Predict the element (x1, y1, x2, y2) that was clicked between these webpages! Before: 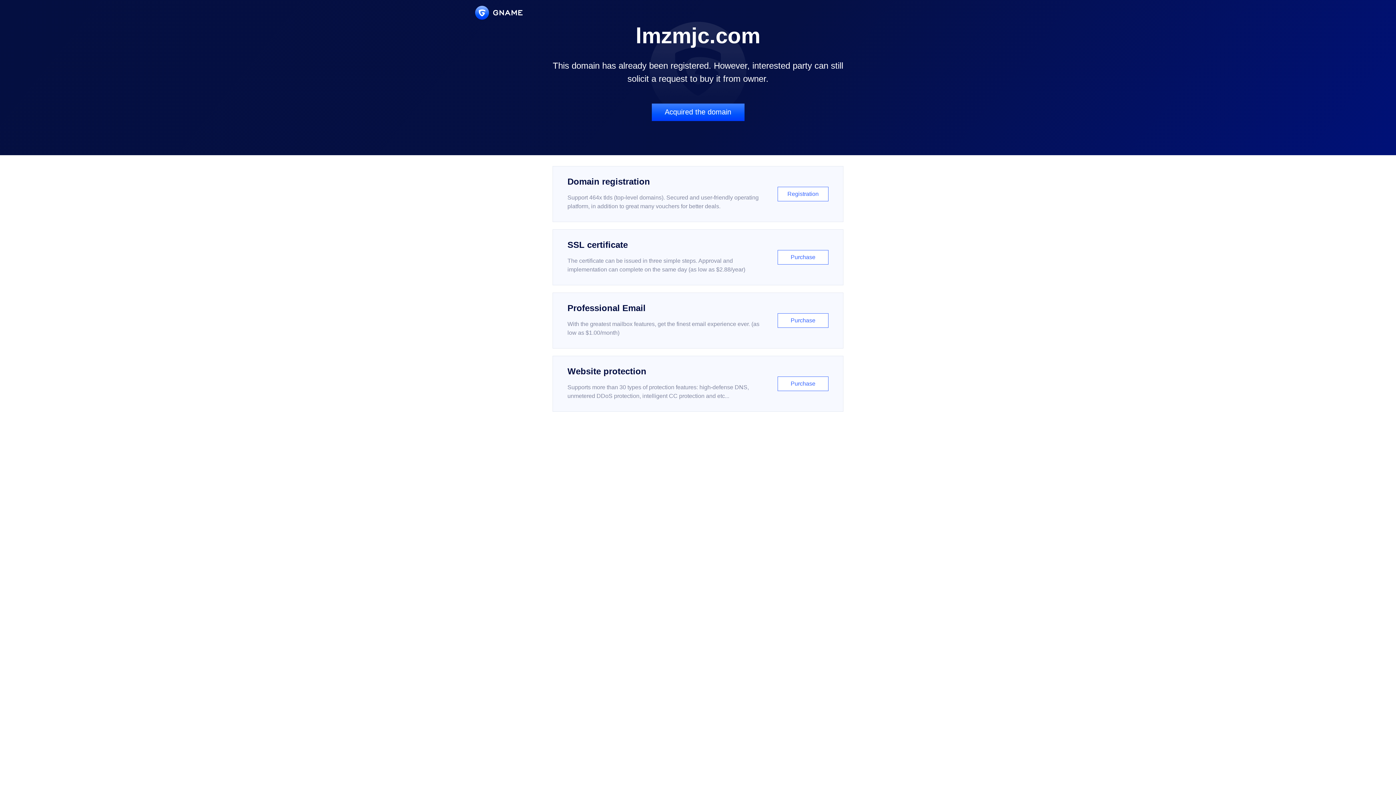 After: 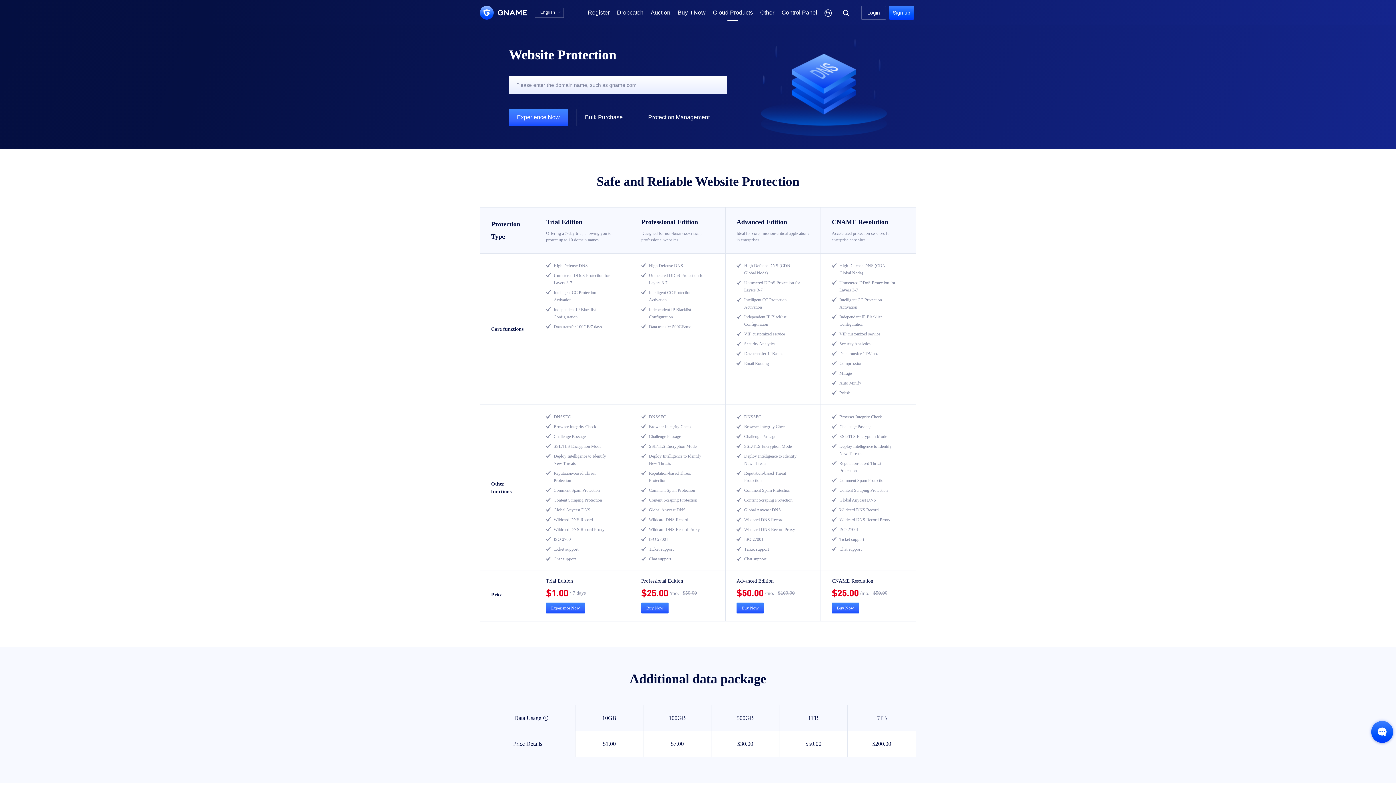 Action: label: Website protection

Supports more than 30 types of protection features: high-defense DNS, unmetered DDoS protection, intelligent CC protection and etc...

Purchase bbox: (552, 356, 843, 412)